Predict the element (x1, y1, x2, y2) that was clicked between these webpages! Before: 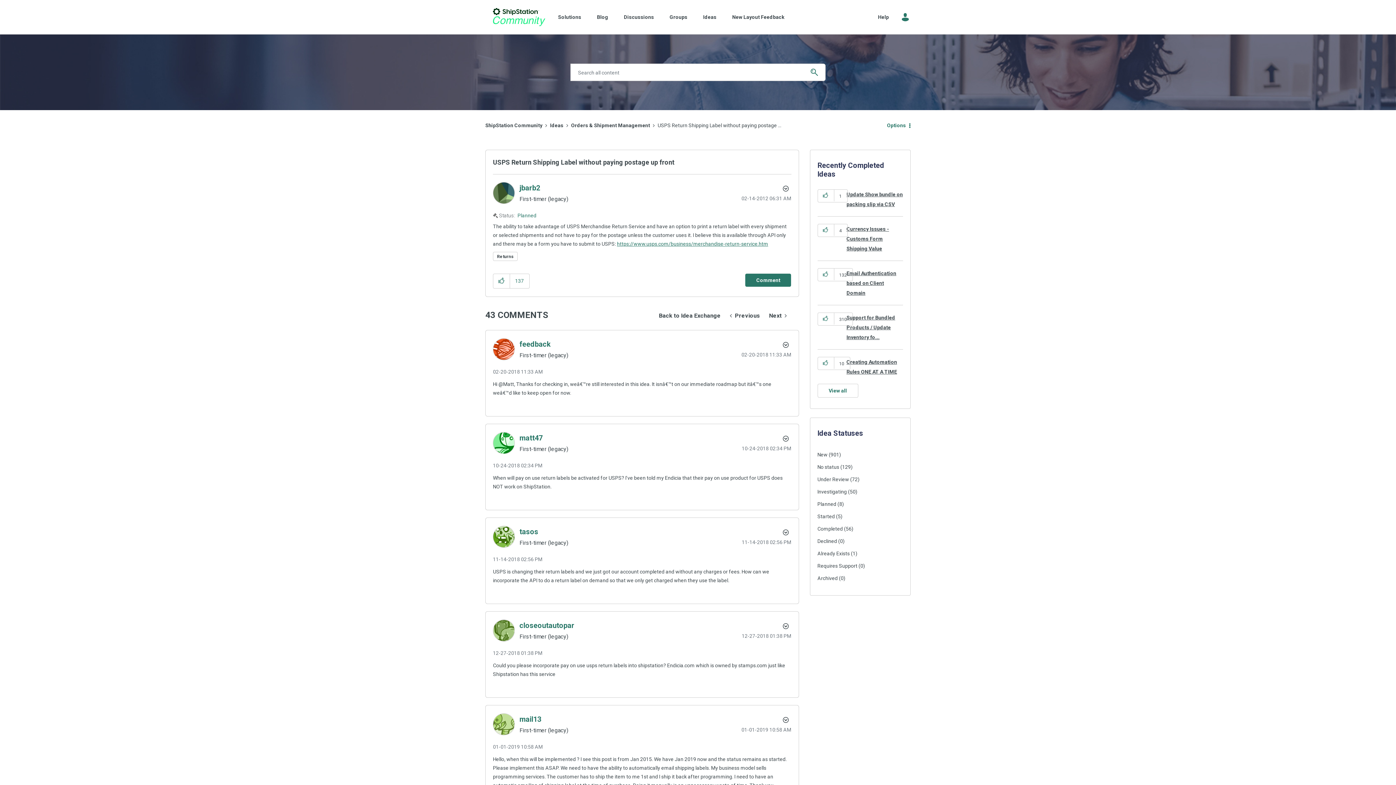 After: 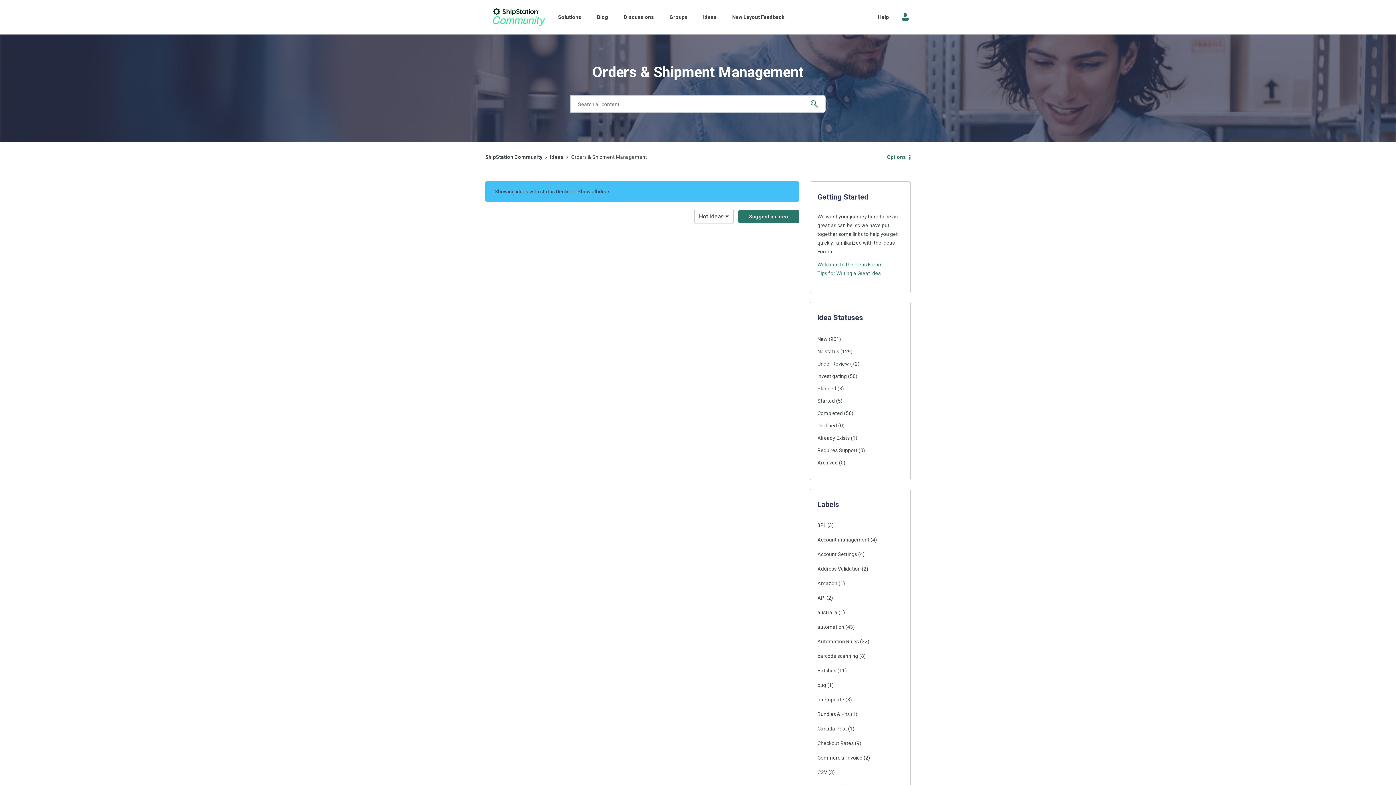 Action: bbox: (817, 535, 837, 547) label: Declined